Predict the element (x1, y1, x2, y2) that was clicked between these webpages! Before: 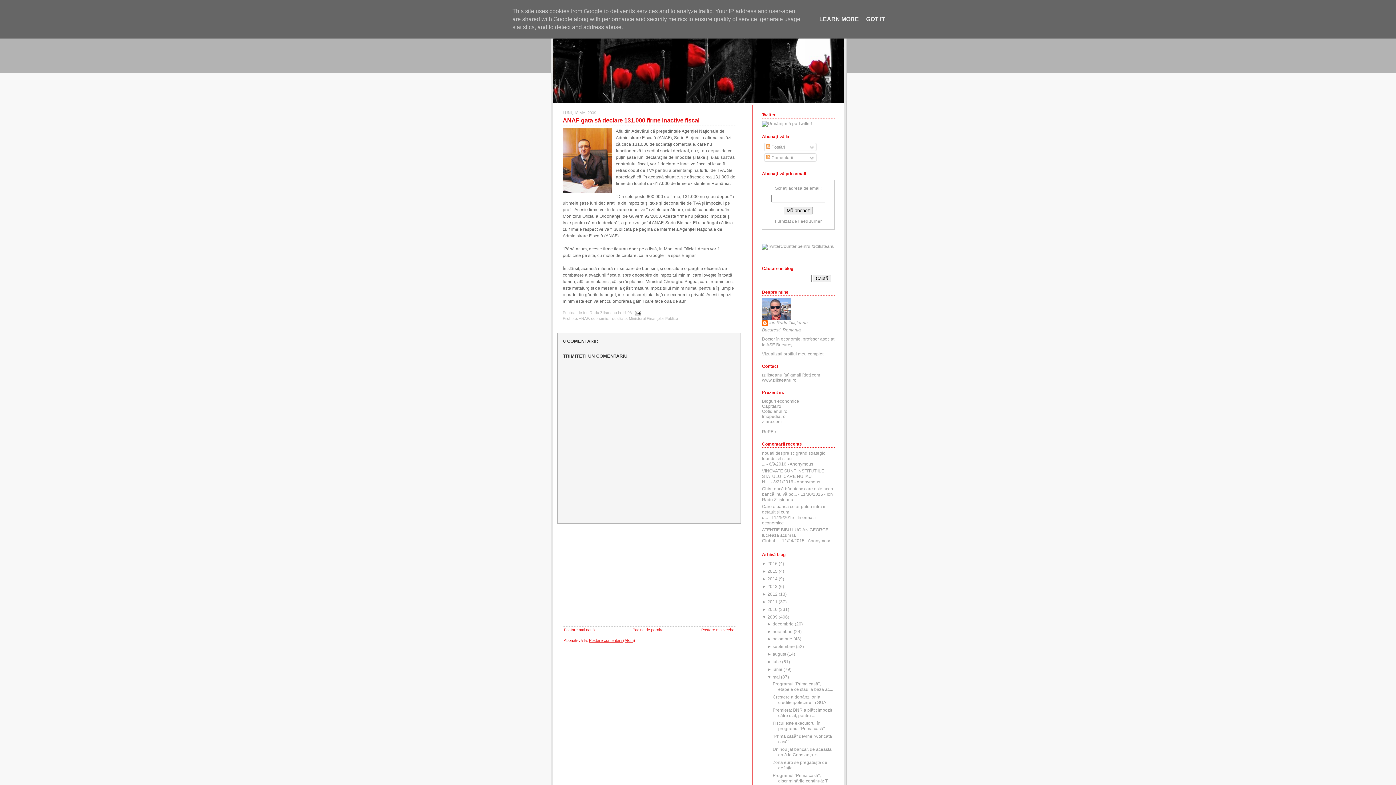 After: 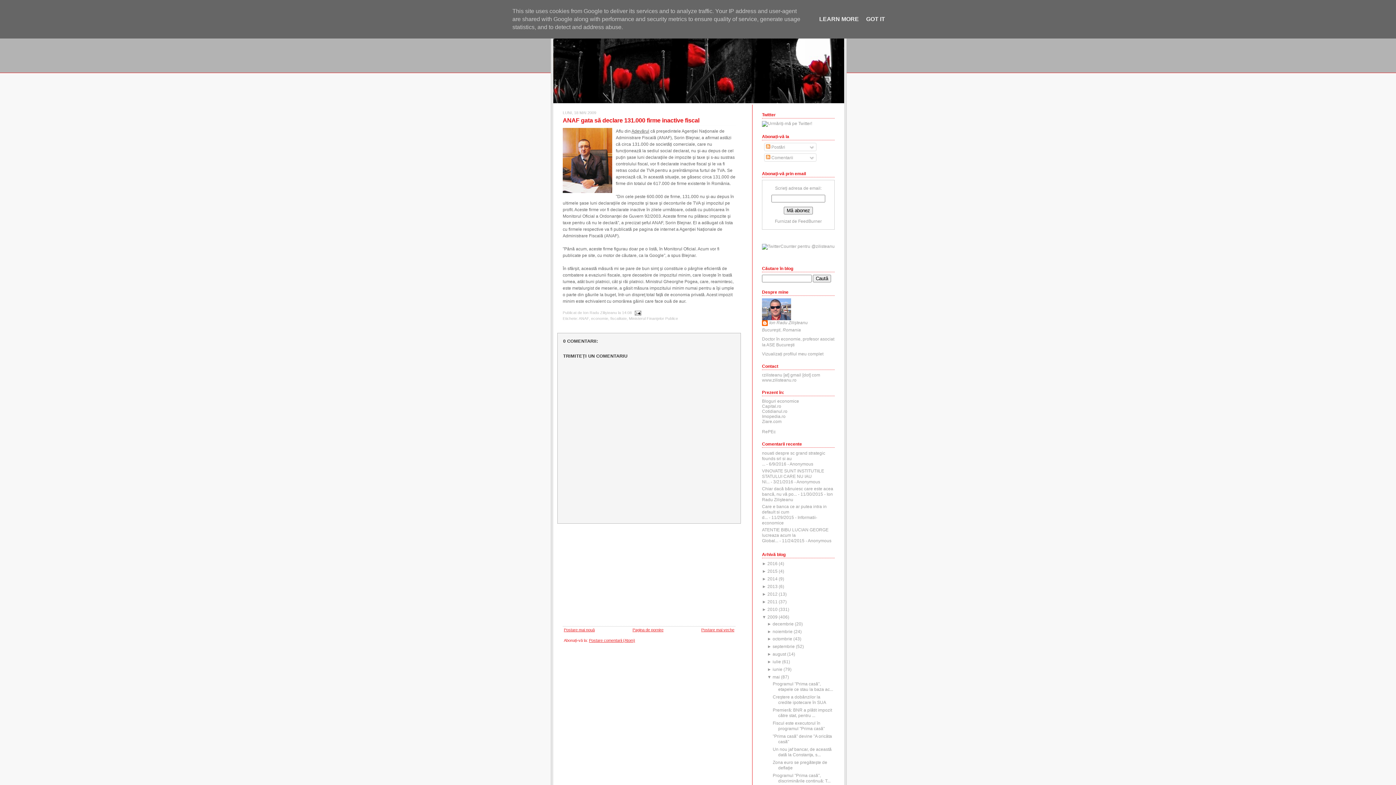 Action: bbox: (762, 569, 767, 574) label: ► 